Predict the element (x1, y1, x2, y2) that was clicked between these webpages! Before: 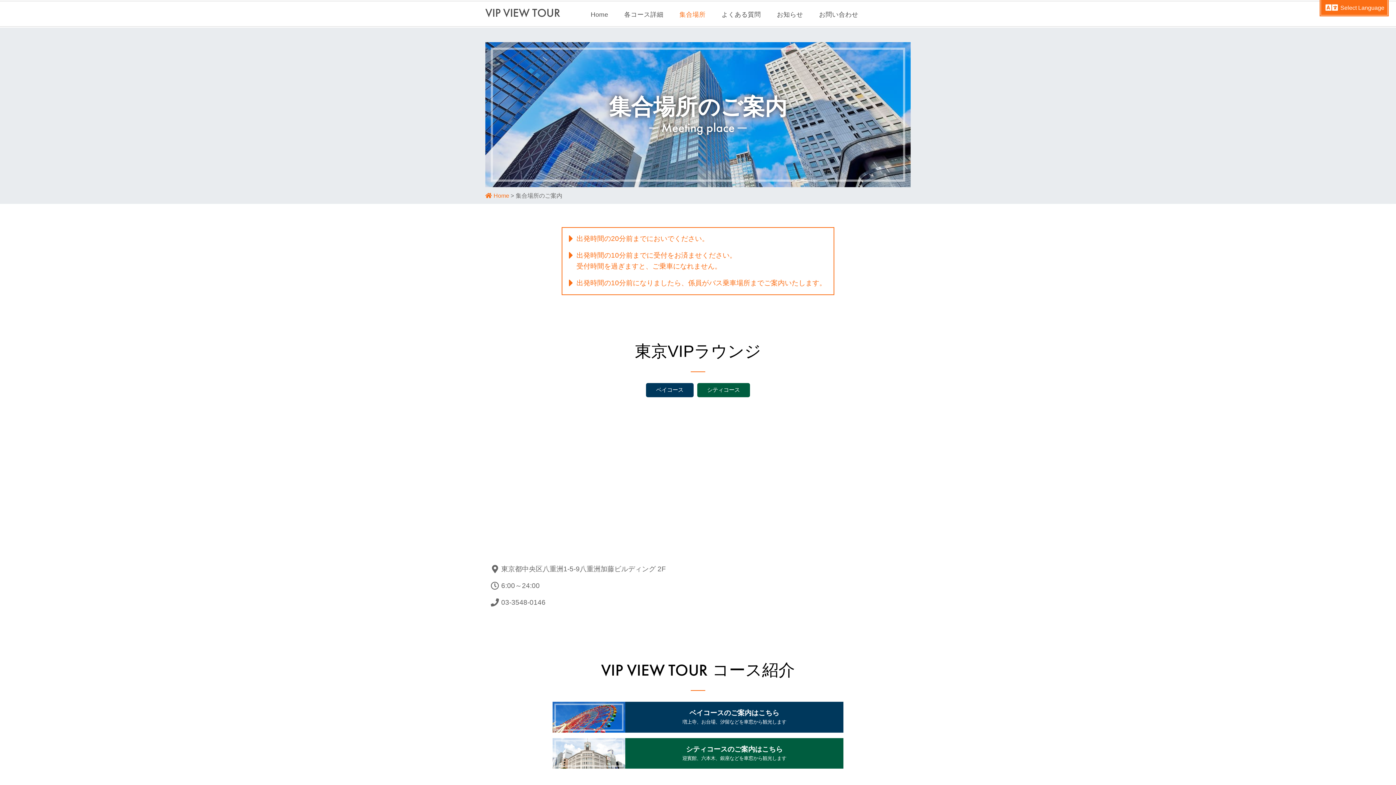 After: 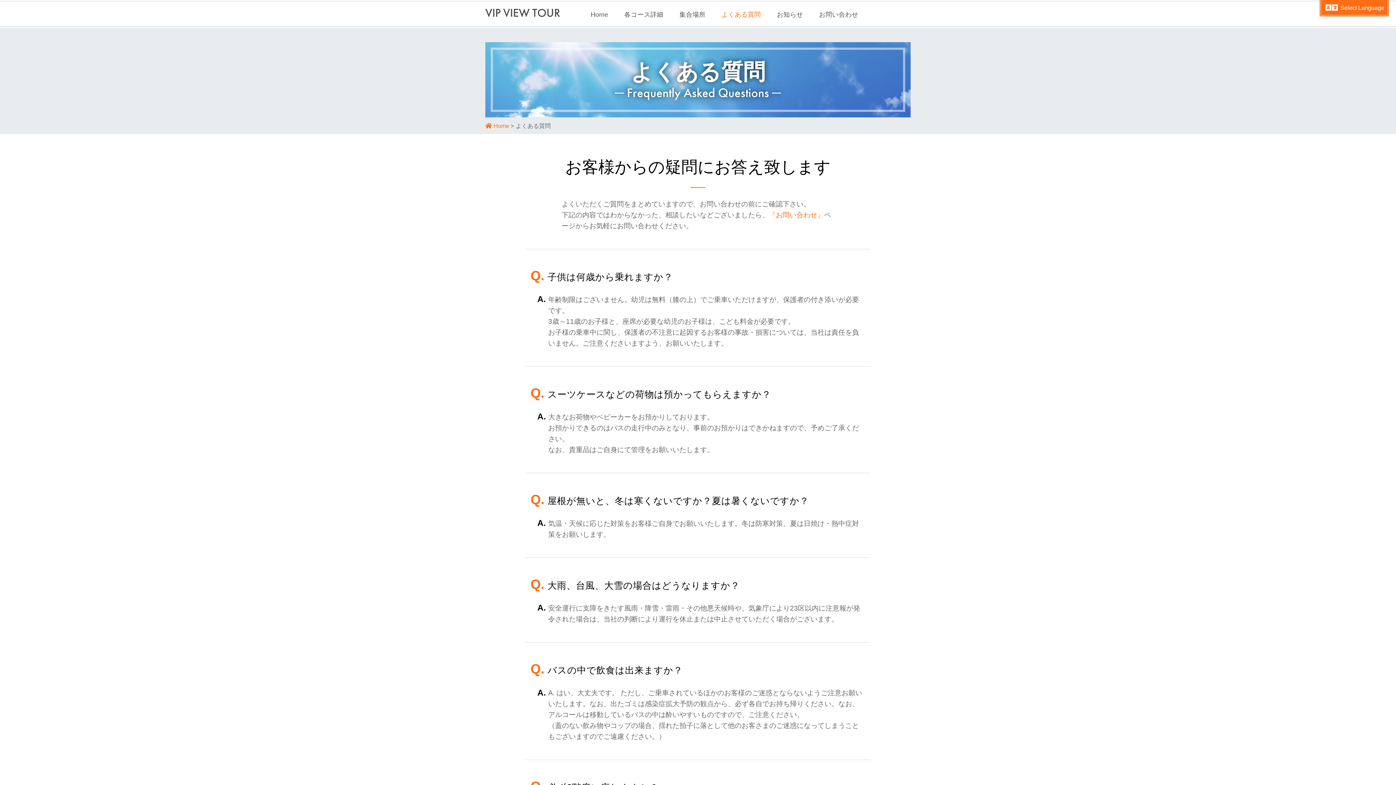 Action: bbox: (721, 10, 761, 23) label: よくある質問